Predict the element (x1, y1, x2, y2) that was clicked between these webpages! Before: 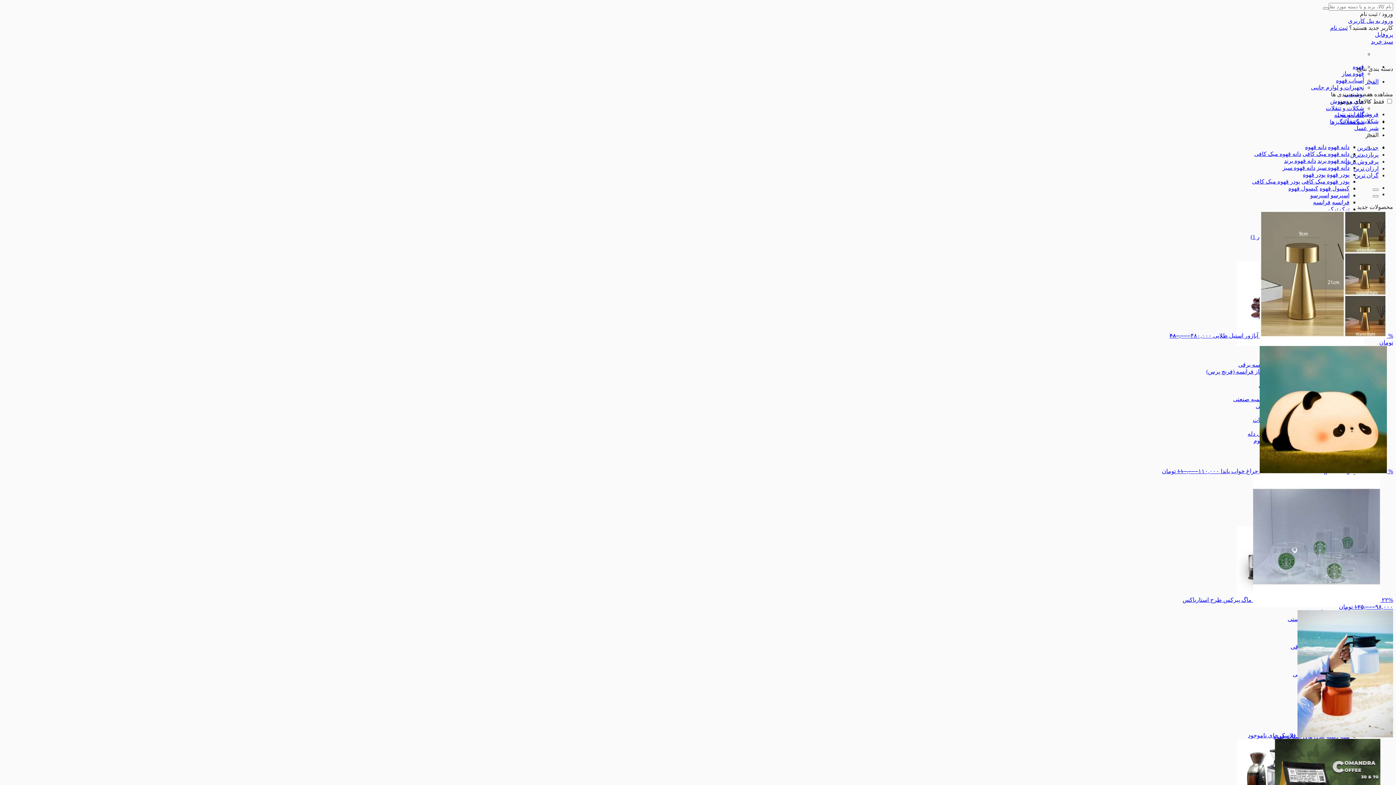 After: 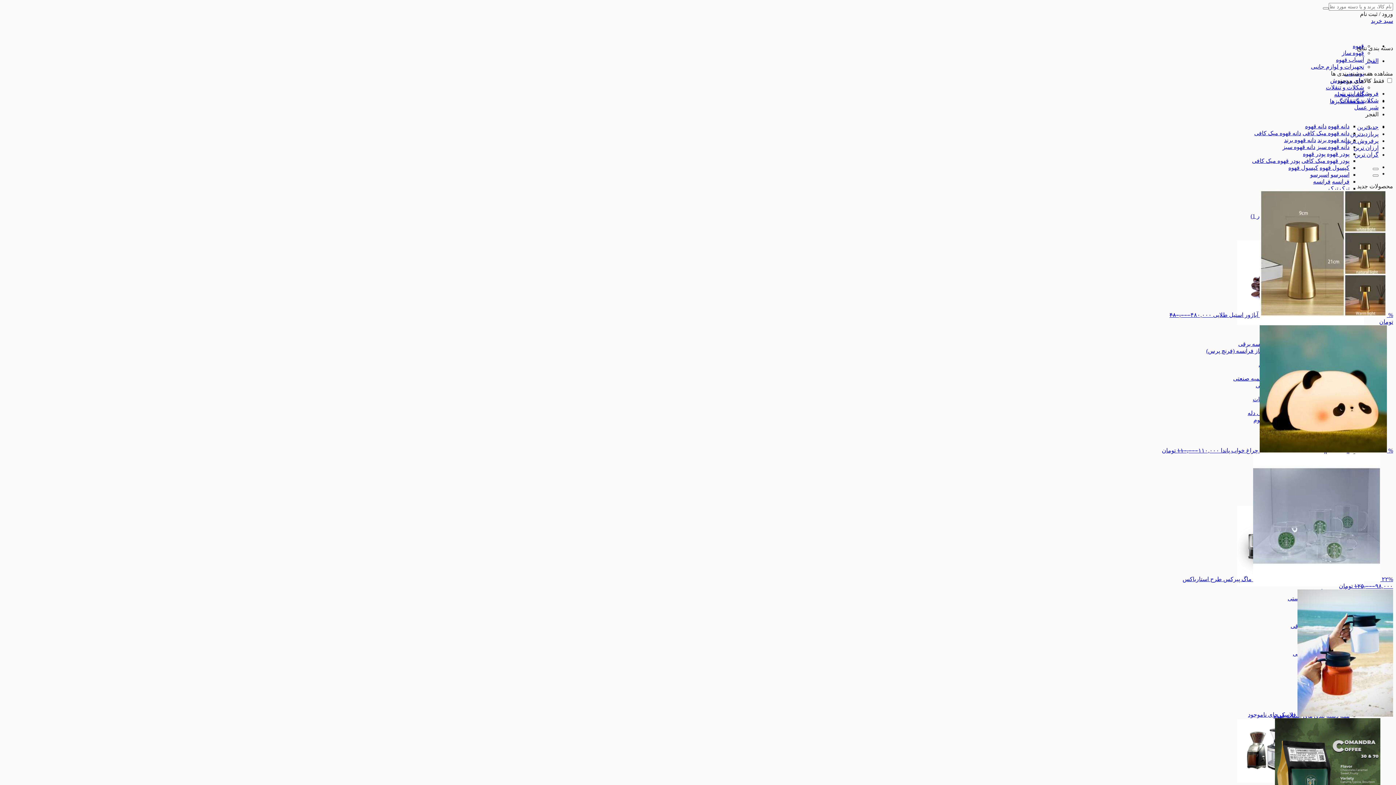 Action: label: شکلات و تنقلات bbox: (1326, 105, 1364, 111)